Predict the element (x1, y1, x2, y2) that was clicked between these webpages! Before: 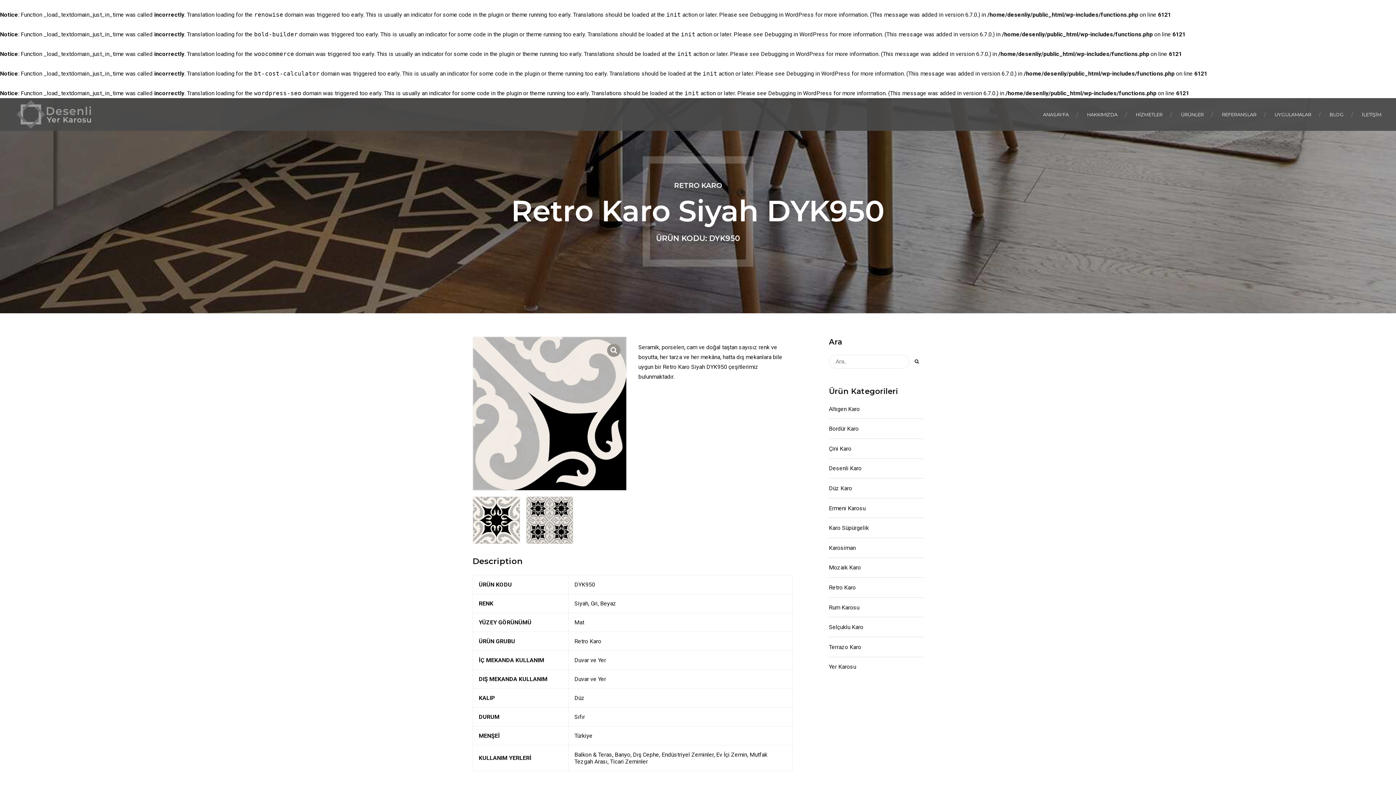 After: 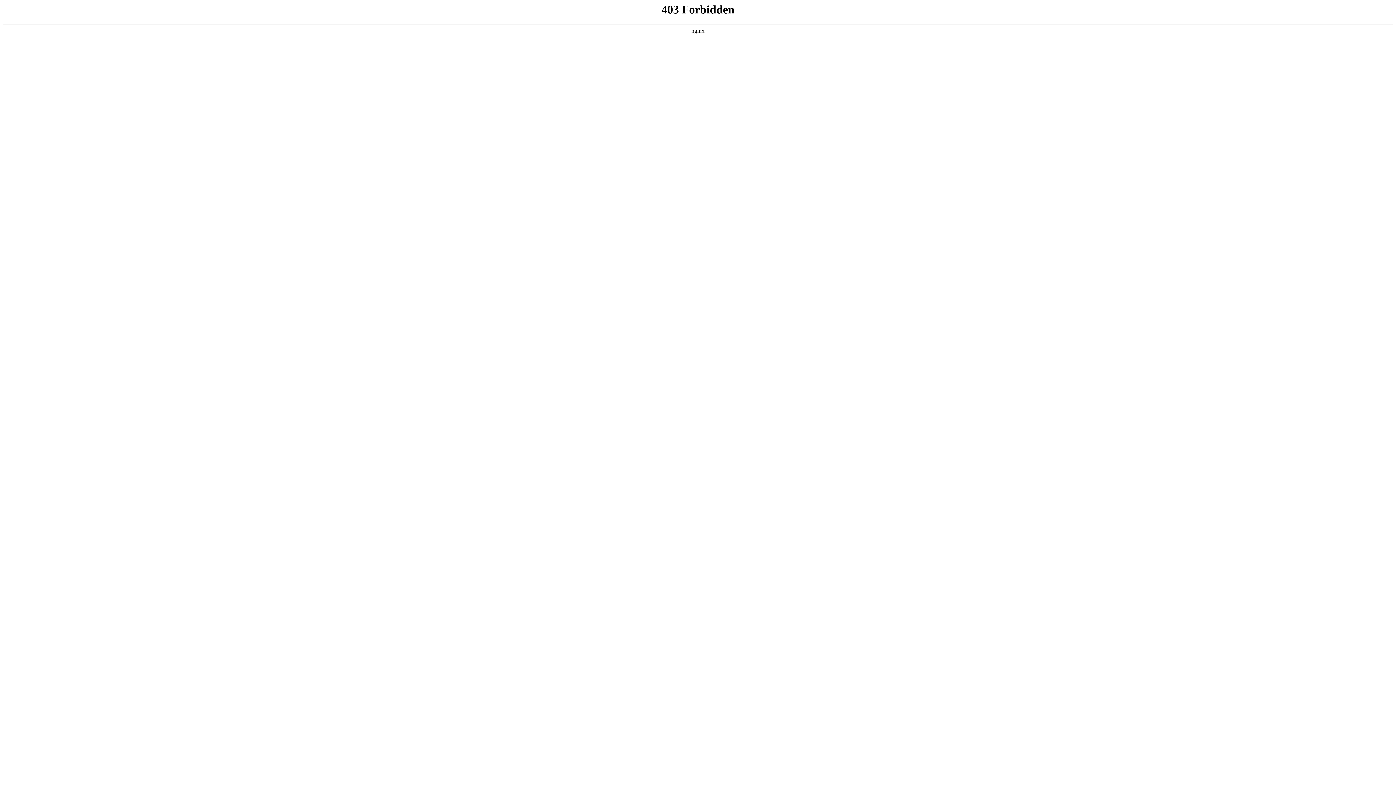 Action: label: Debugging in WordPress bbox: (786, 70, 850, 77)